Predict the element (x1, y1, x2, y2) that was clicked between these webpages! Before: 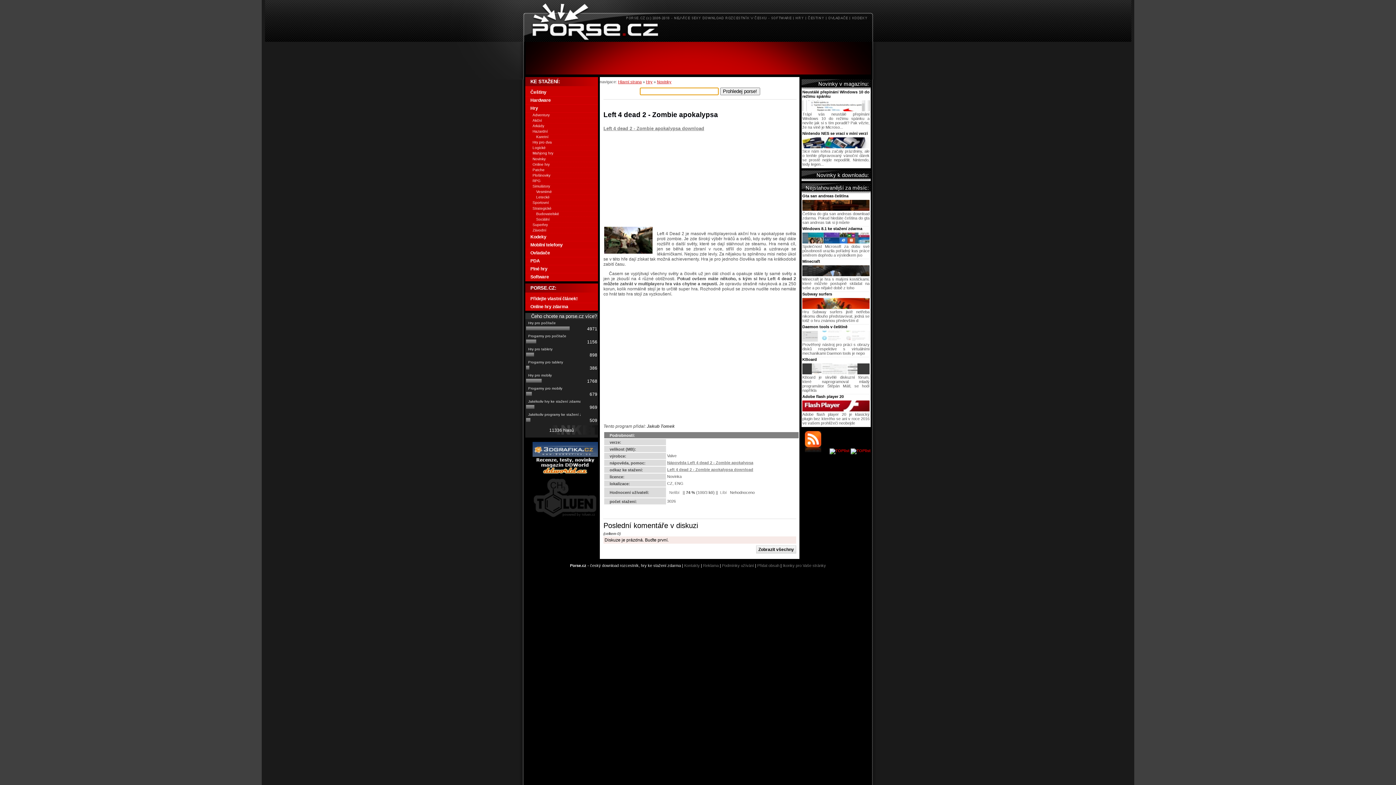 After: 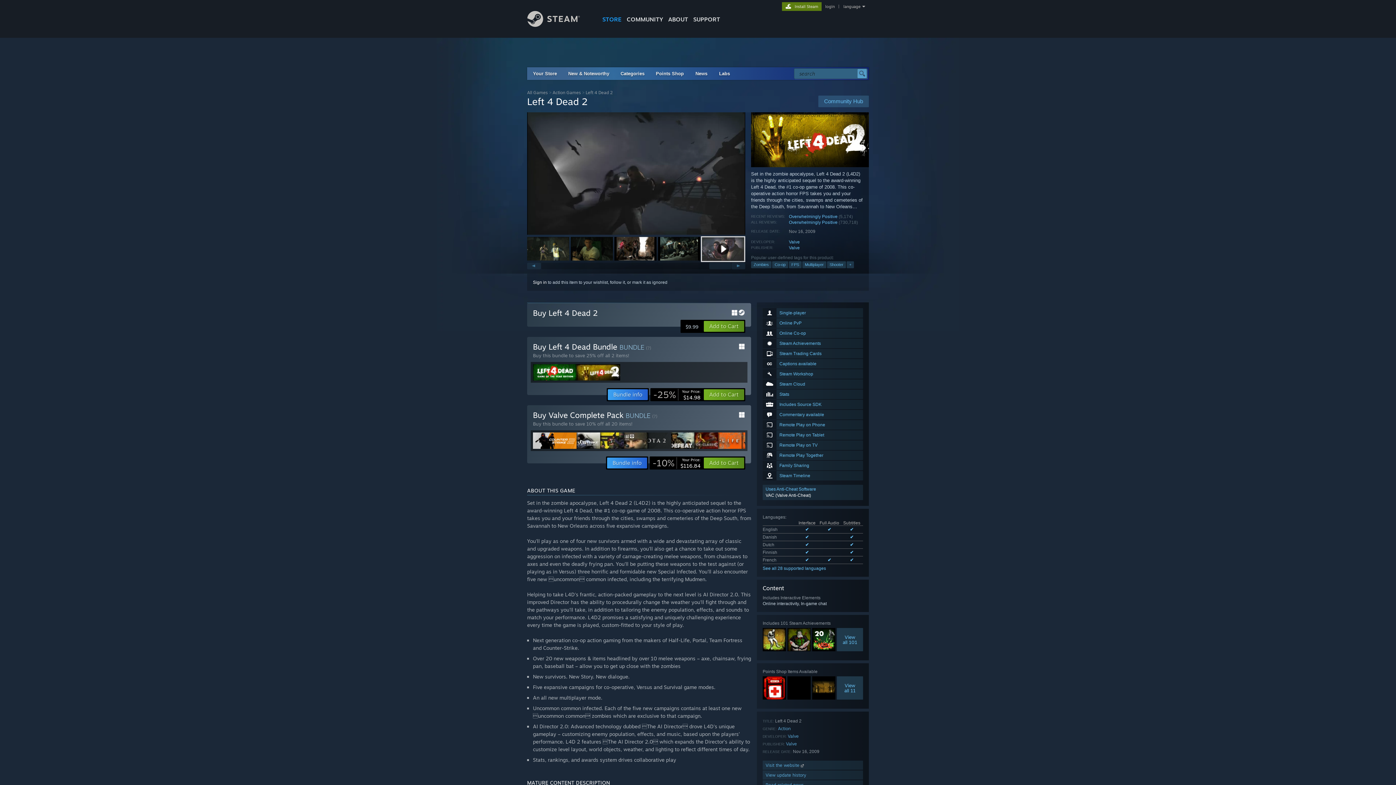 Action: bbox: (667, 460, 753, 465) label: Nápověda Left 4 dead 2 - Zombie apokalypsa